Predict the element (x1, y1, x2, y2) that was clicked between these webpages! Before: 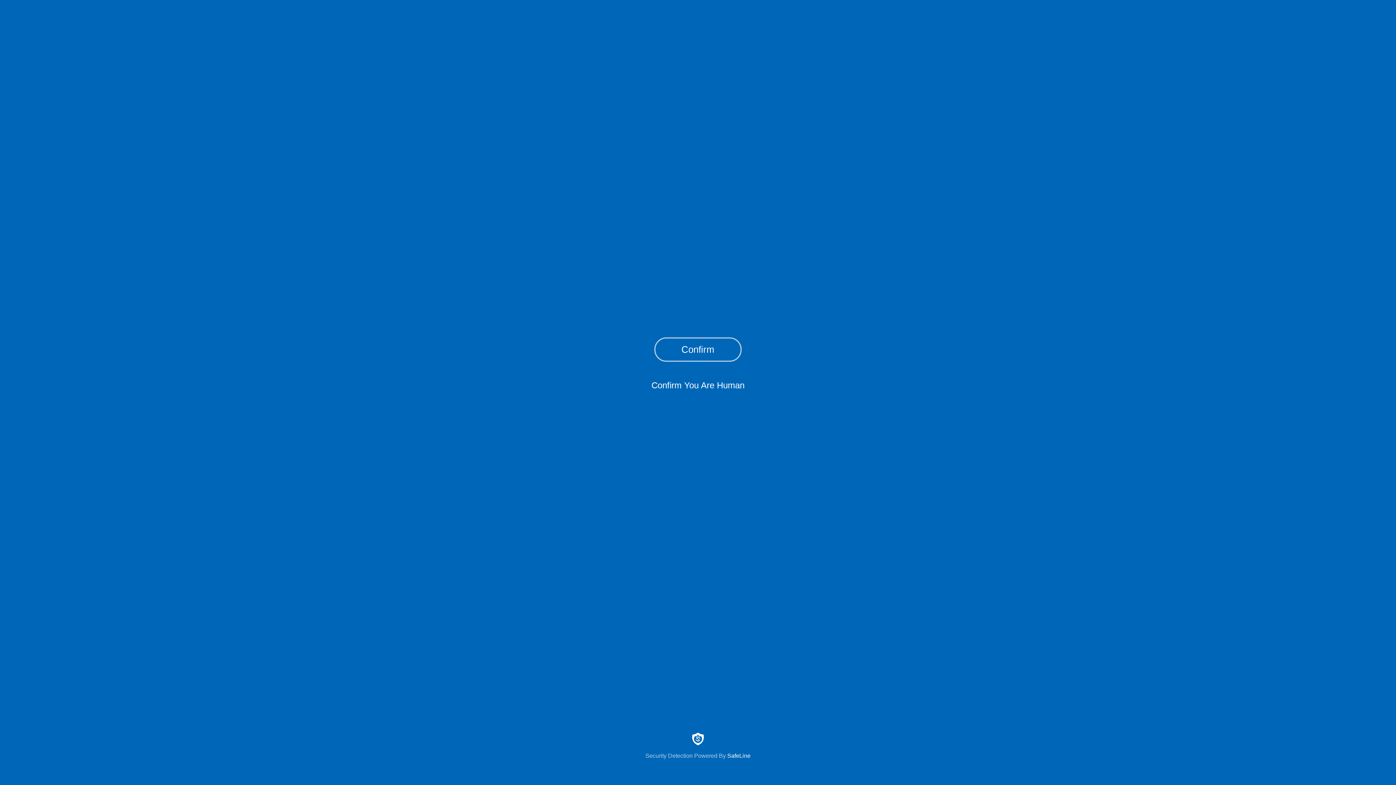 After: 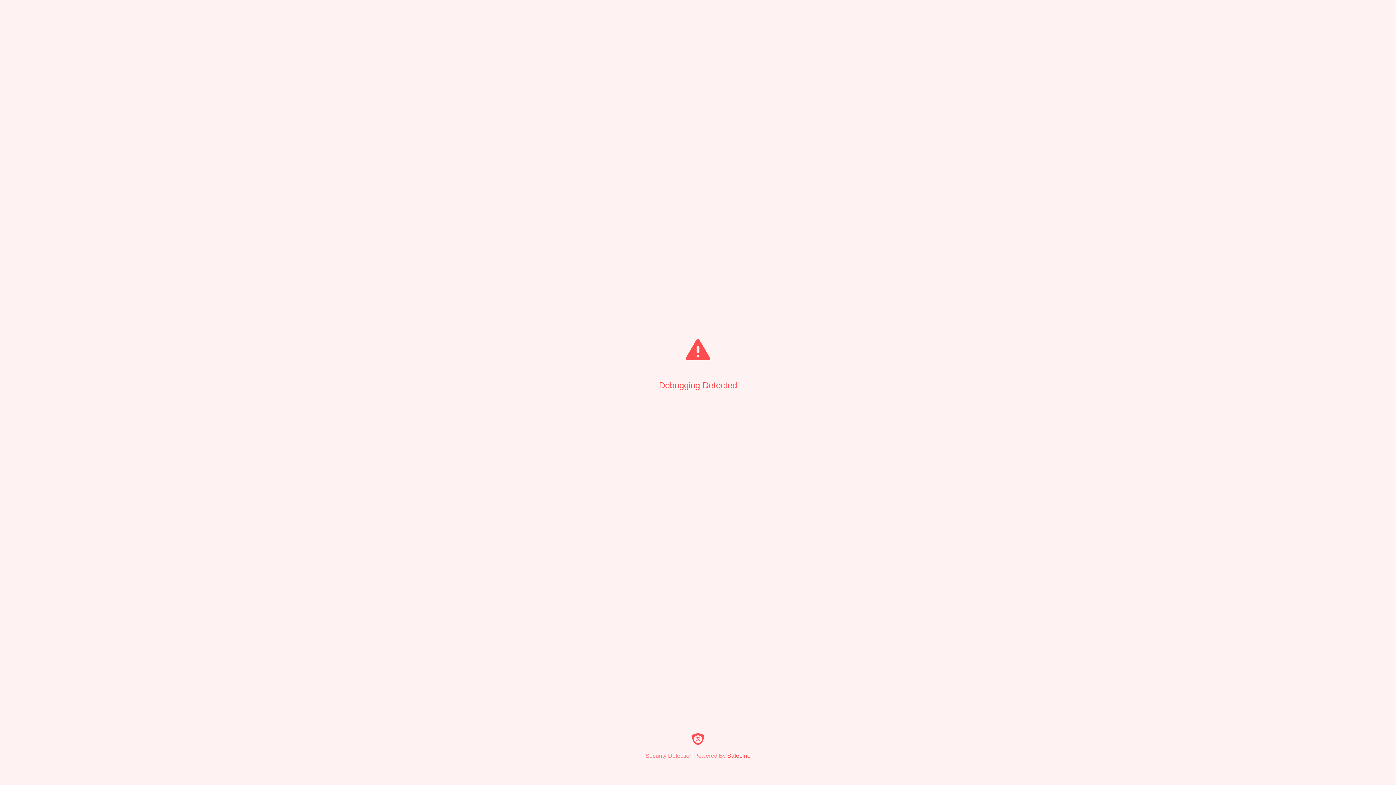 Action: label: Confirm bbox: (654, 337, 741, 361)